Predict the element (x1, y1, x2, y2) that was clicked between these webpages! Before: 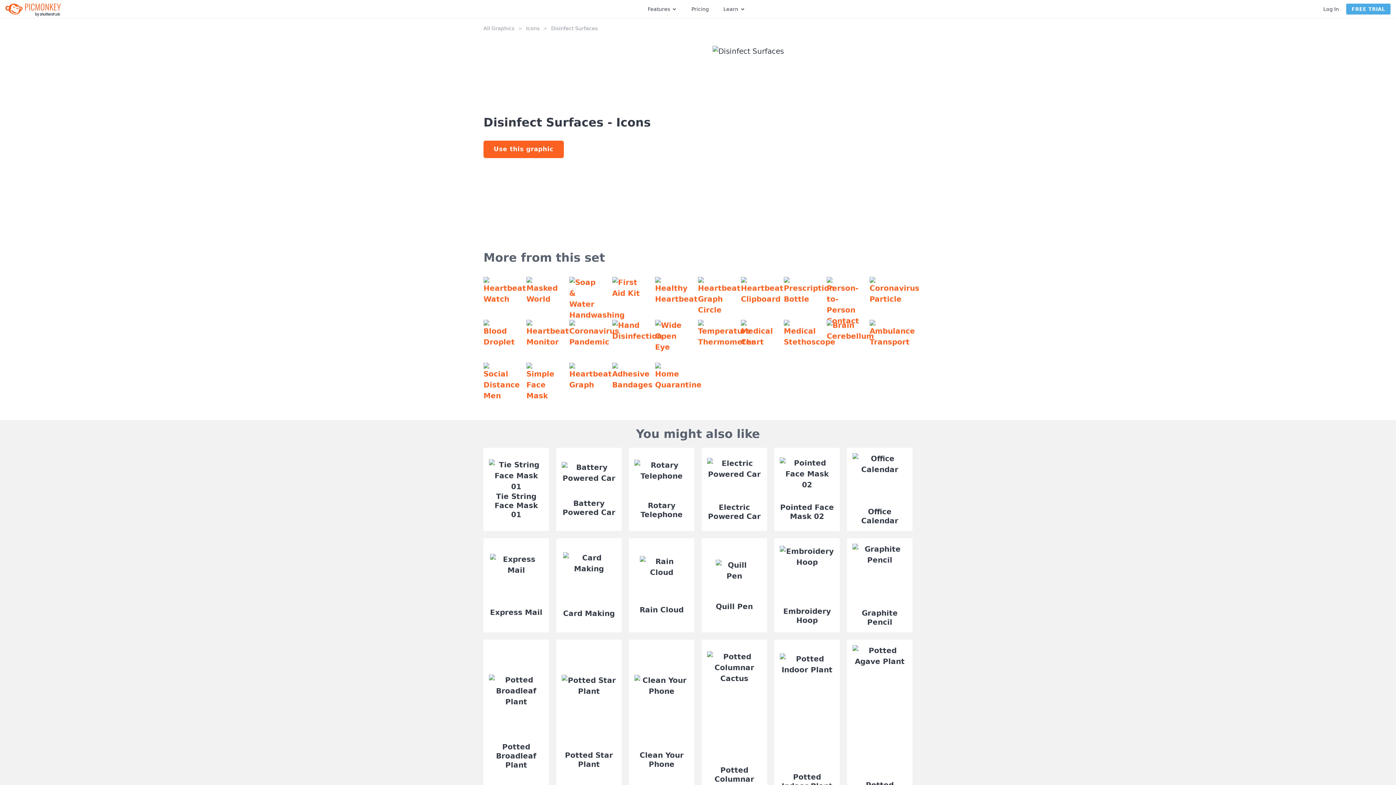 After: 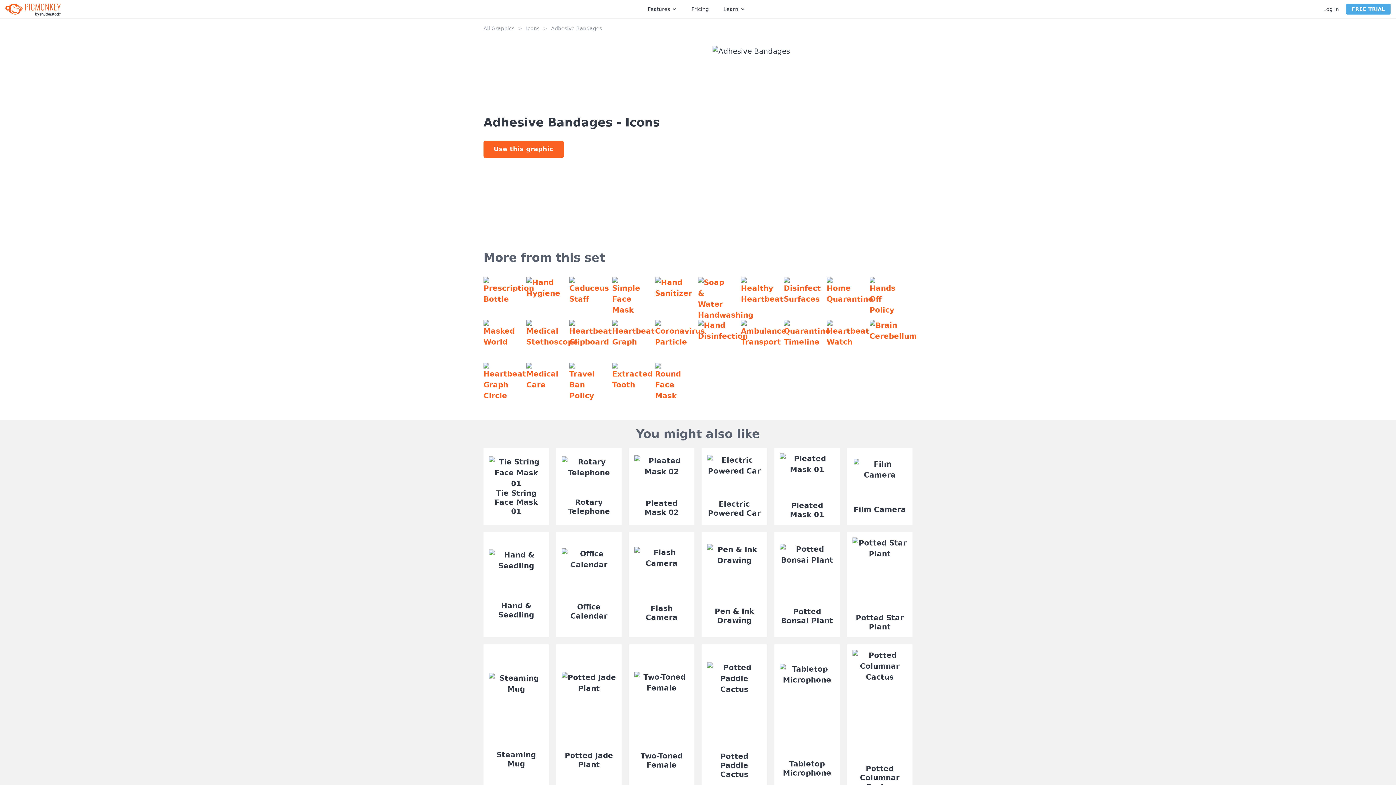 Action: bbox: (605, 355, 648, 398)